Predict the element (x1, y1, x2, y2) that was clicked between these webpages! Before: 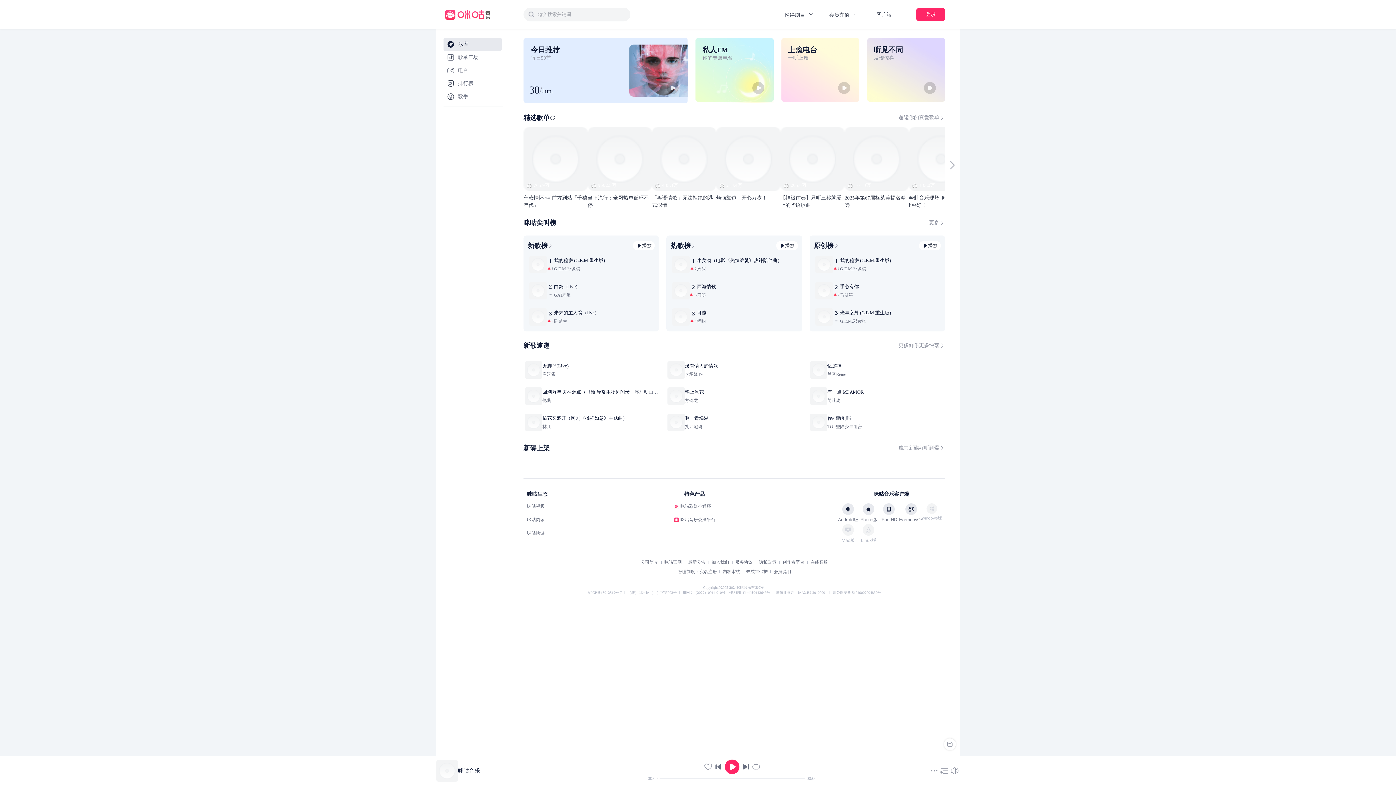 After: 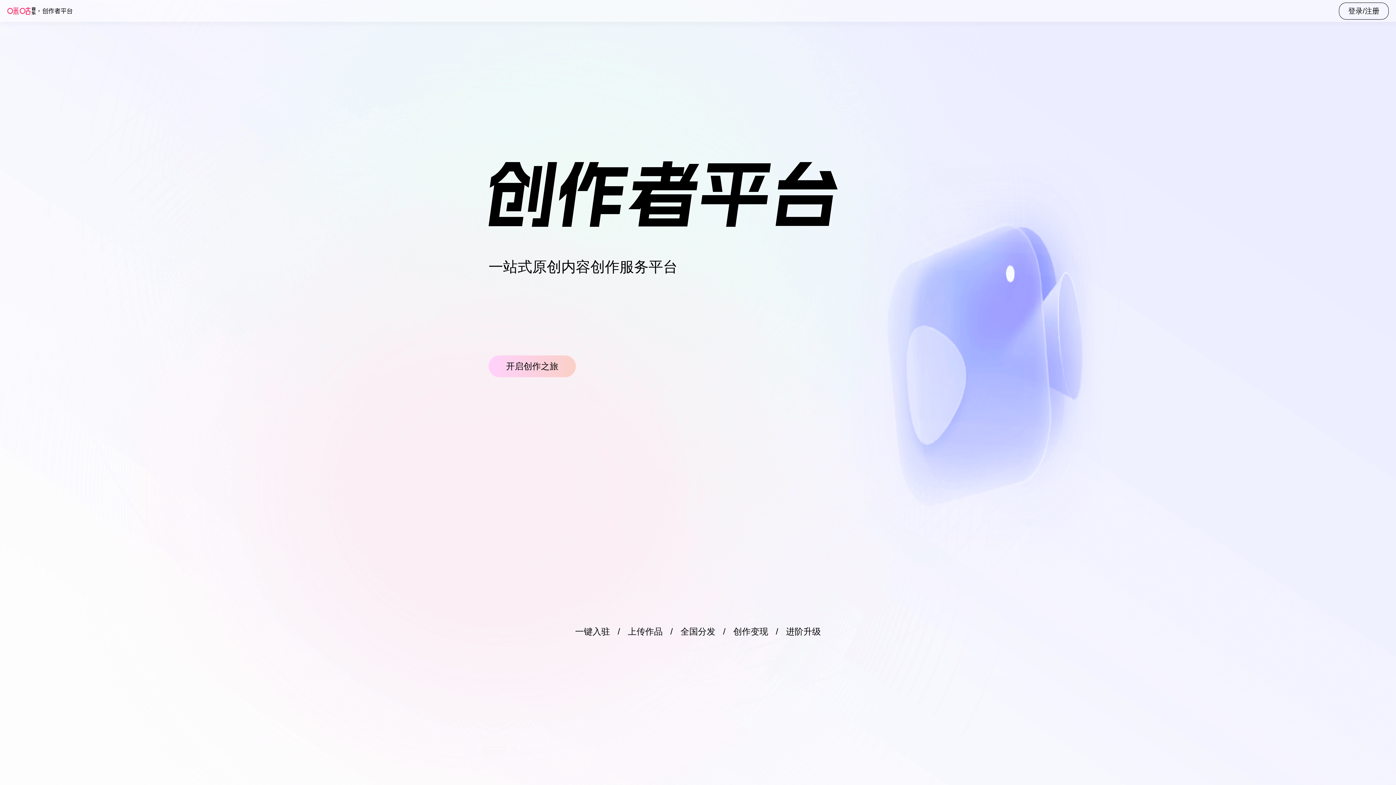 Action: label: 创作者平台 bbox: (782, 223, 804, 228)